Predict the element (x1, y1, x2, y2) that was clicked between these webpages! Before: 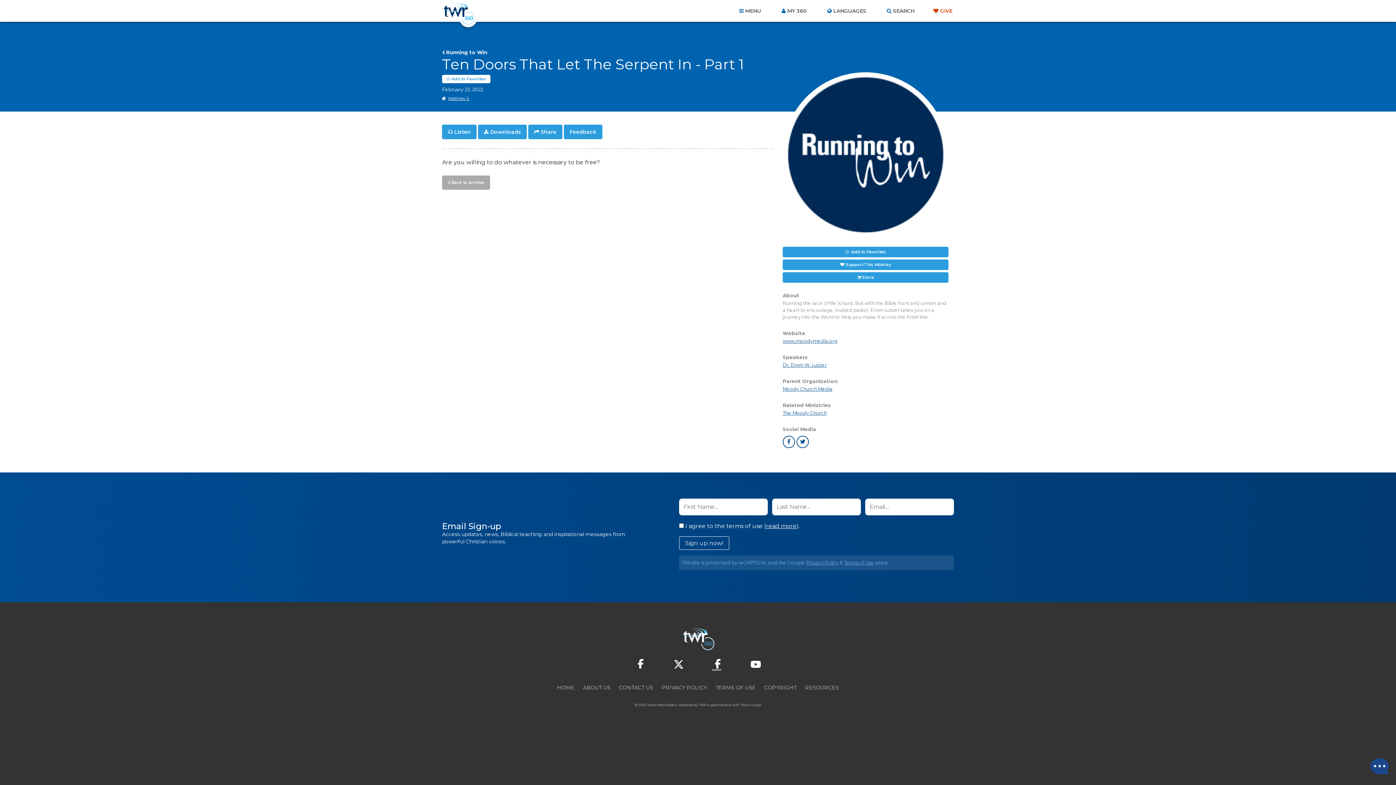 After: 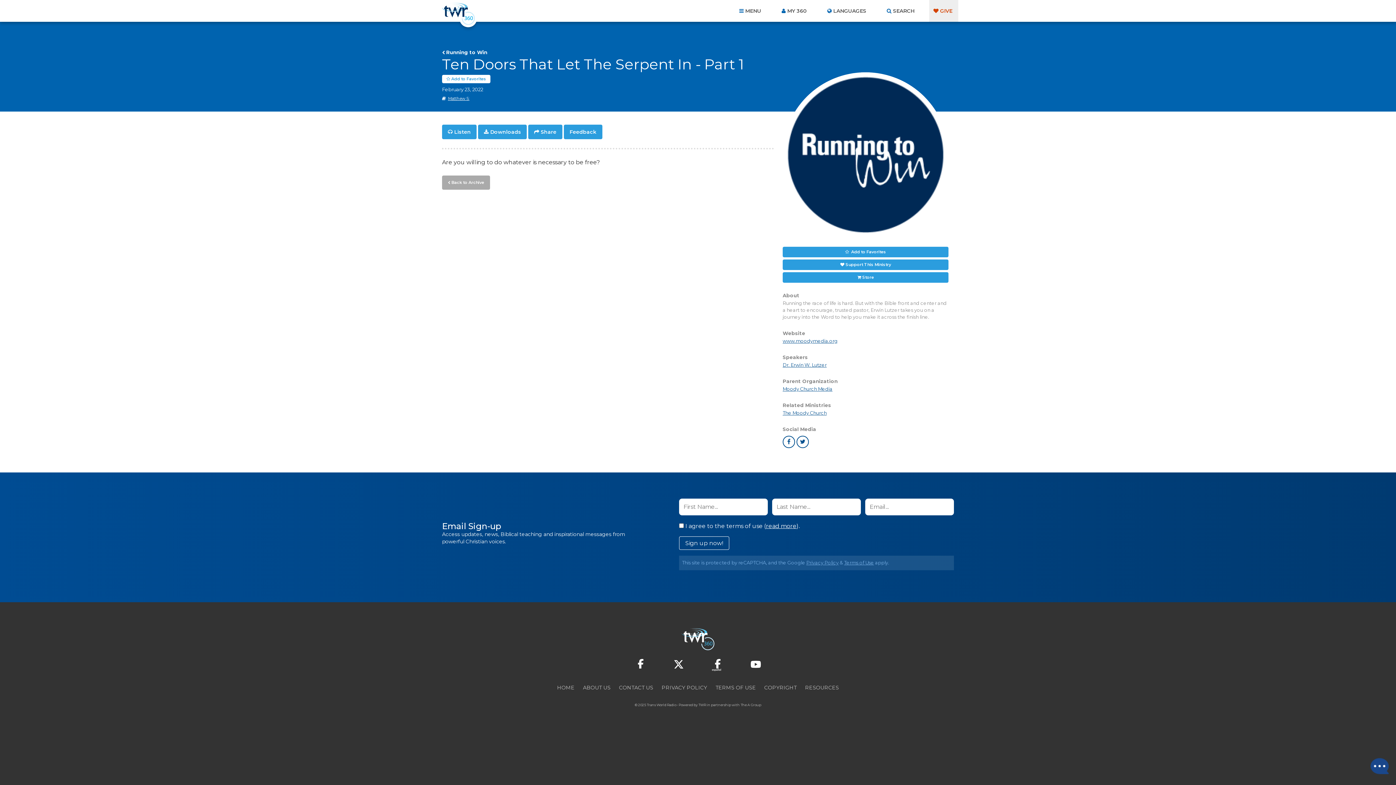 Action: bbox: (929, 0, 958, 21) label: GIVE